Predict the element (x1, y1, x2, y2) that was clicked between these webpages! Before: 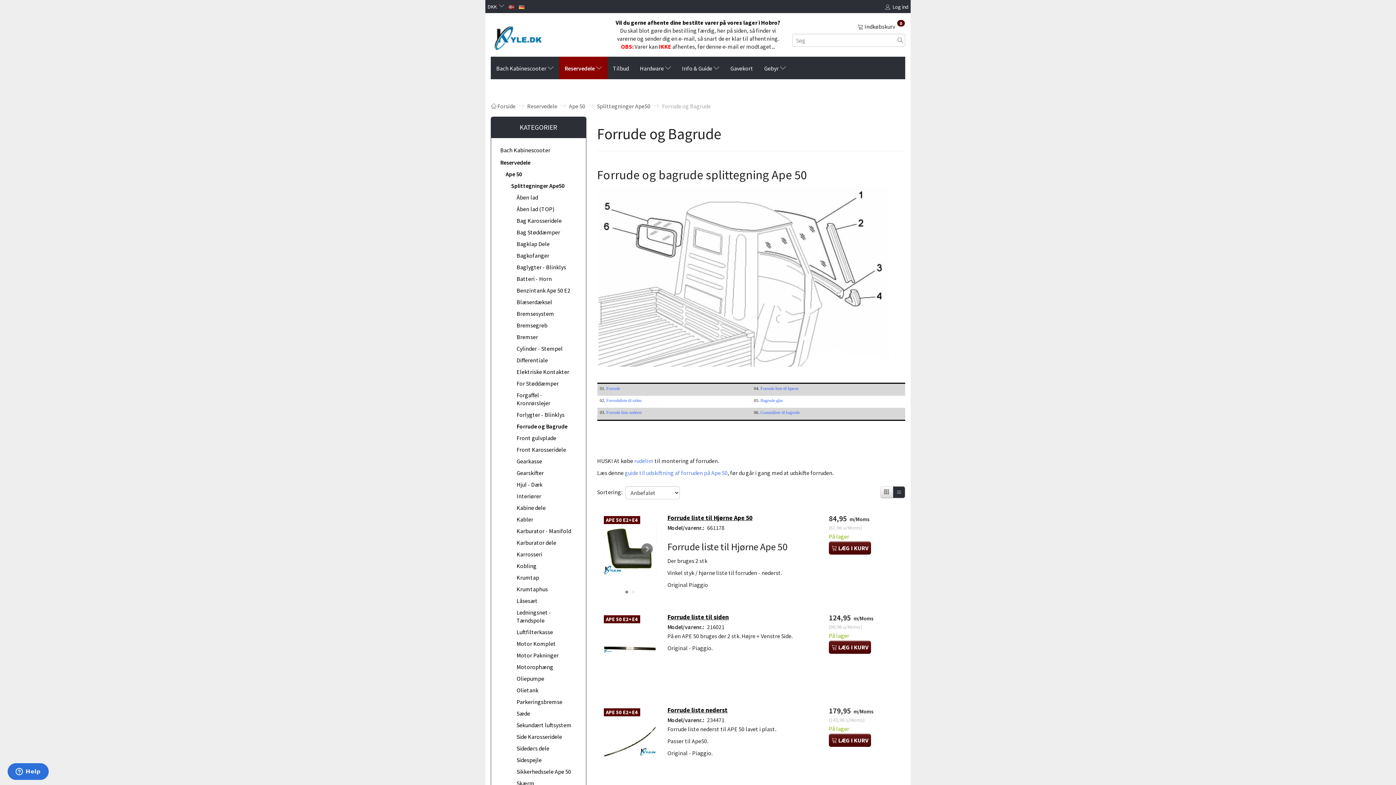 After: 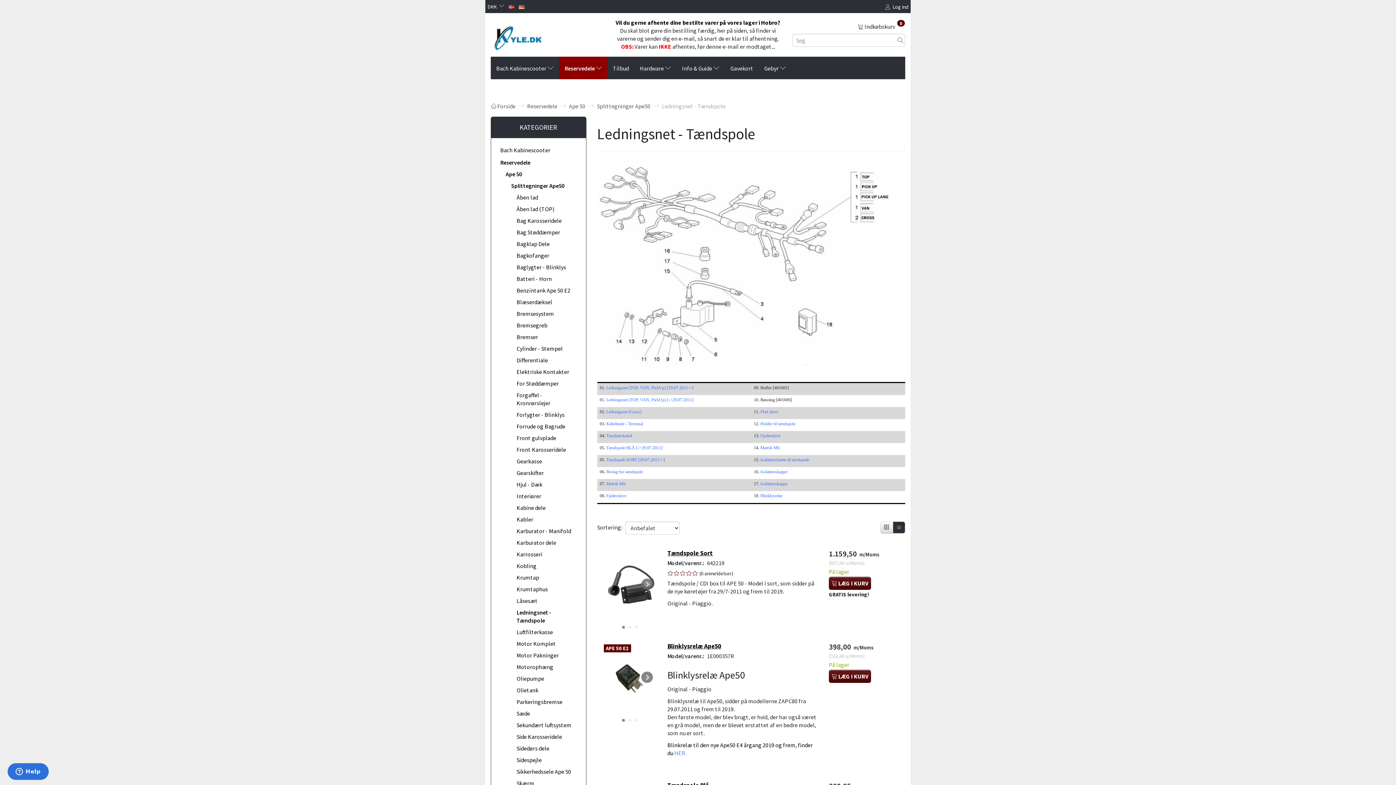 Action: bbox: (513, 606, 580, 626) label: Ledningsnet - Tændspole